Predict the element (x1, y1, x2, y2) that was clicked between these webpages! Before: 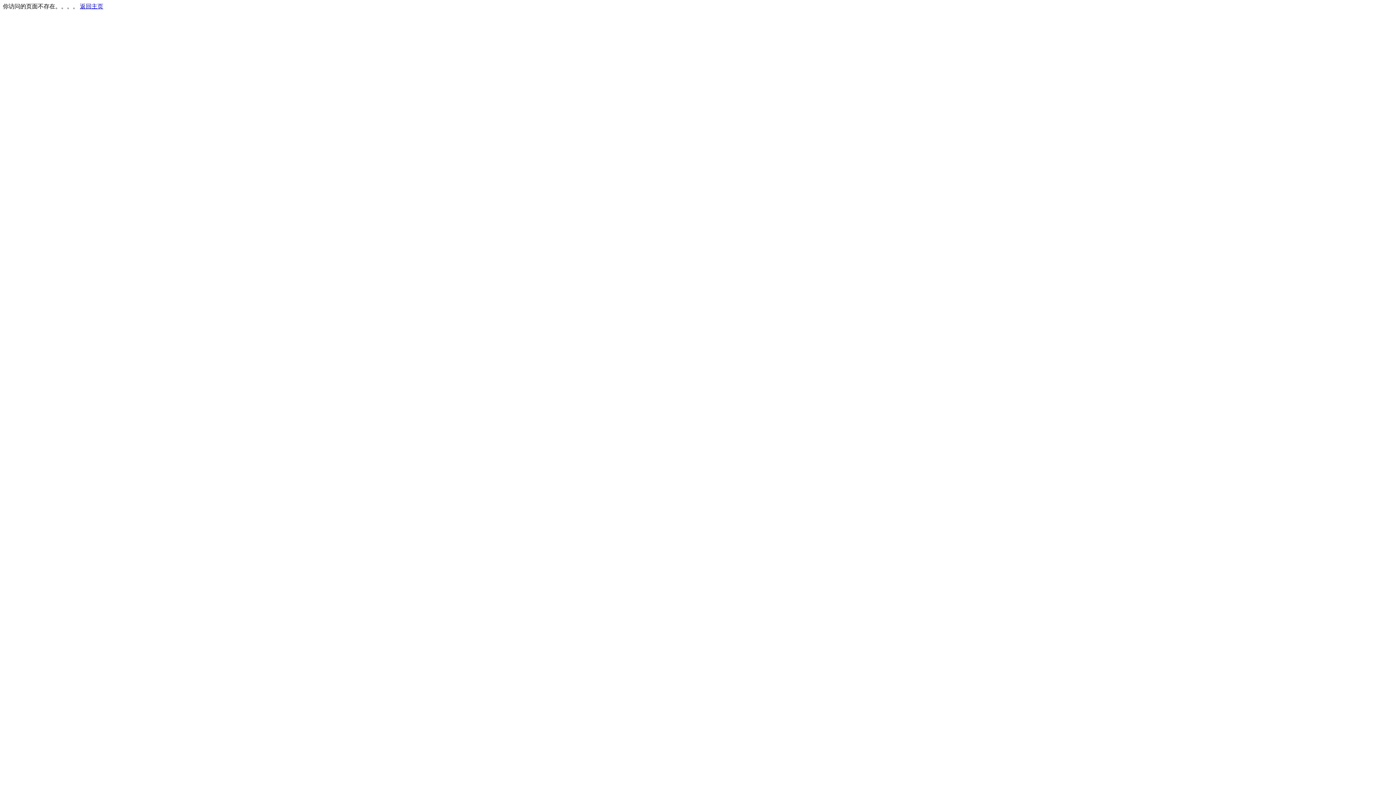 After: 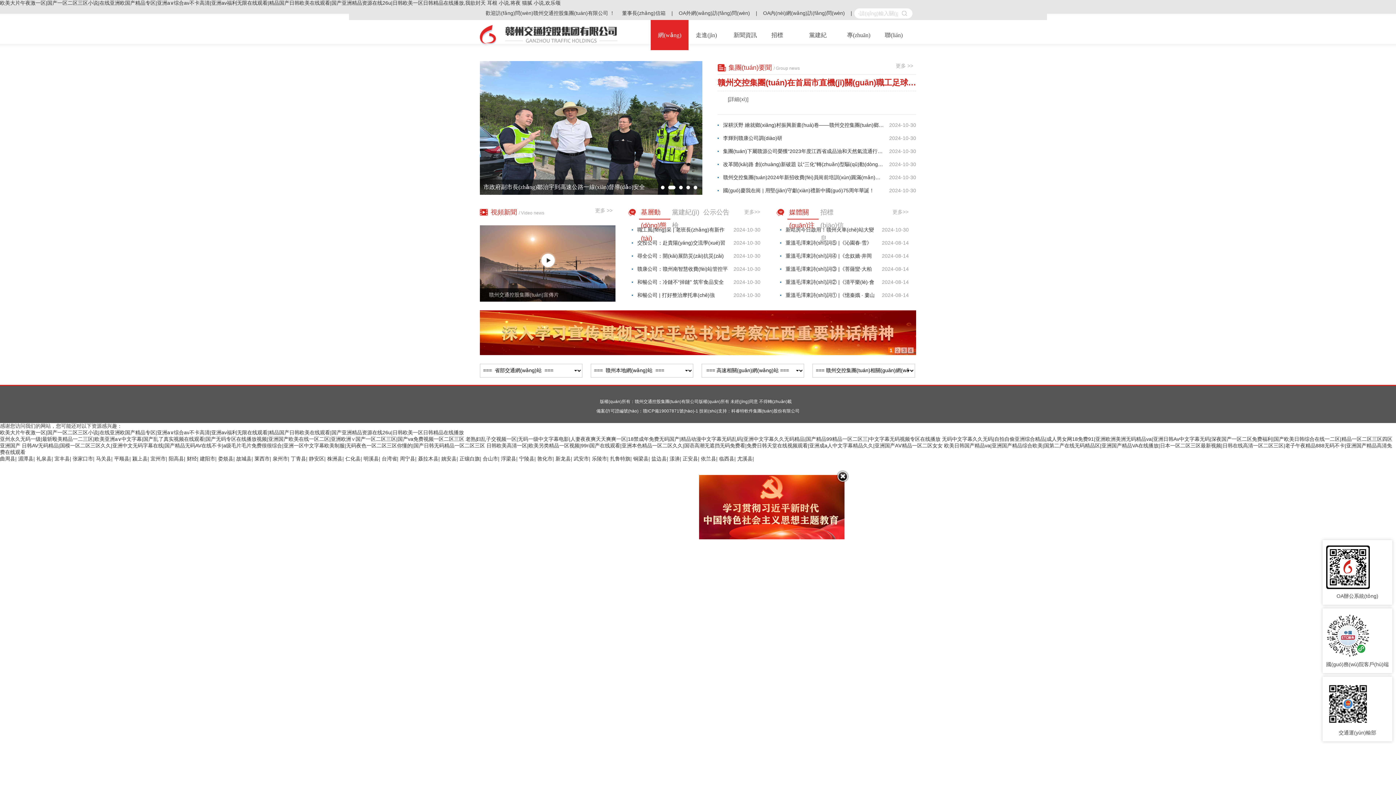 Action: bbox: (80, 3, 103, 9) label: 返回主页